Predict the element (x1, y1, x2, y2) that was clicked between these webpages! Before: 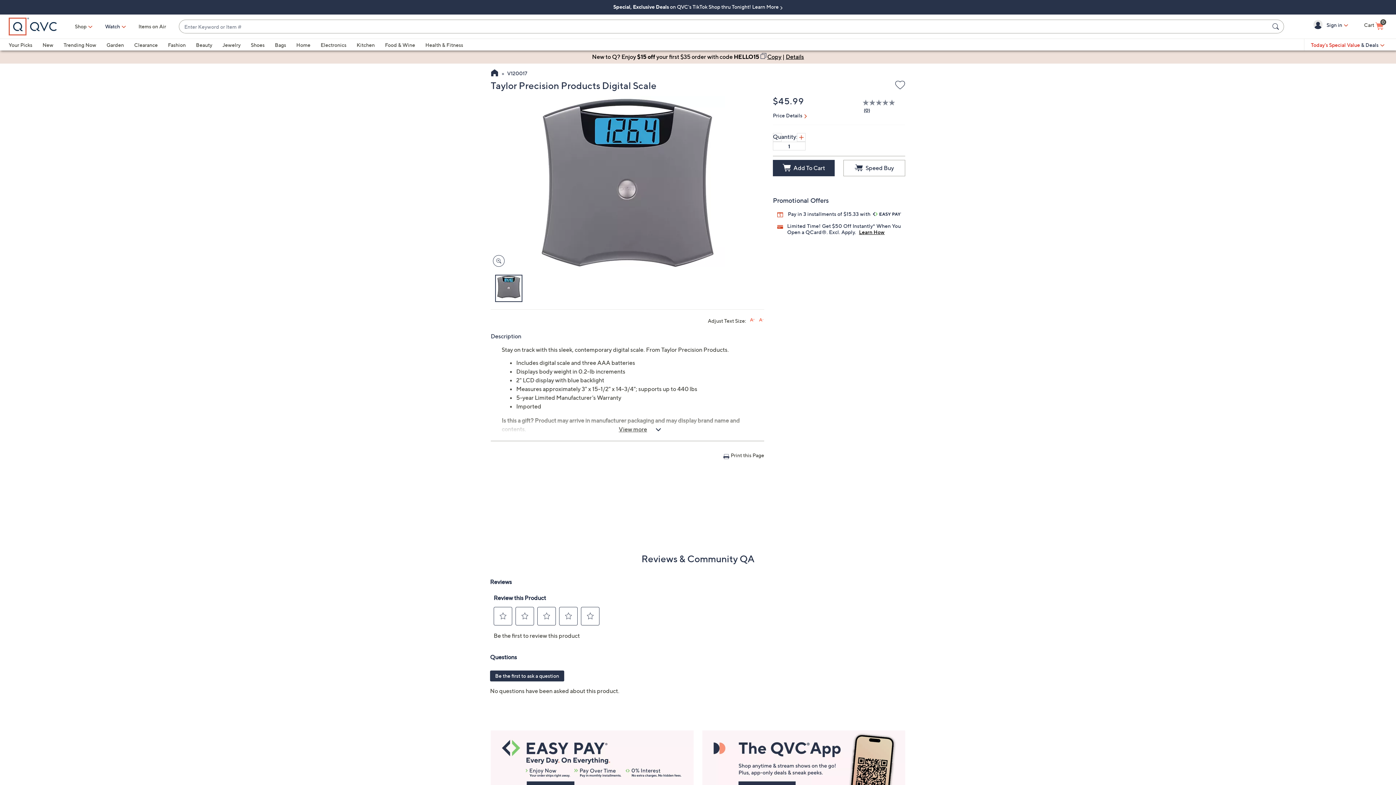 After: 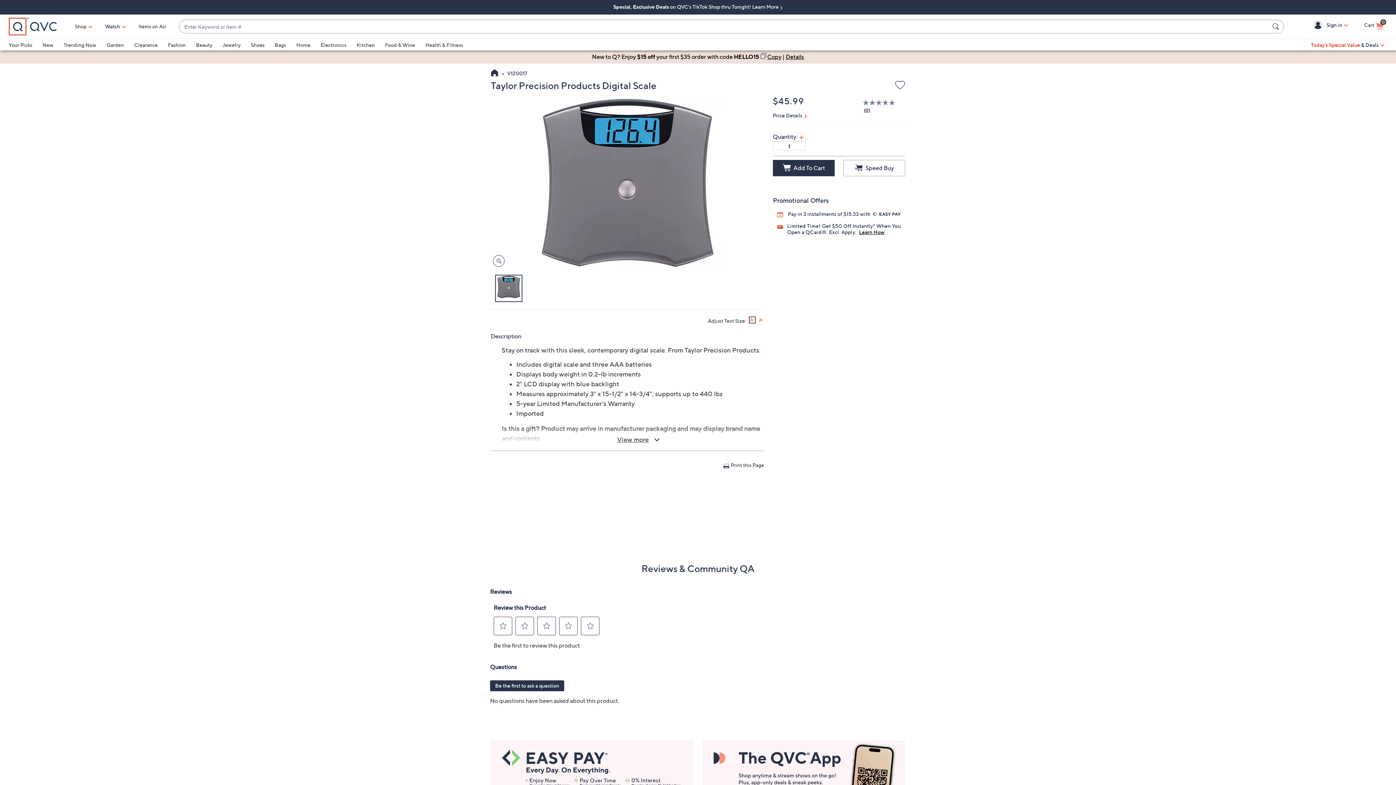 Action: bbox: (749, 317, 755, 322) label: Increase font size